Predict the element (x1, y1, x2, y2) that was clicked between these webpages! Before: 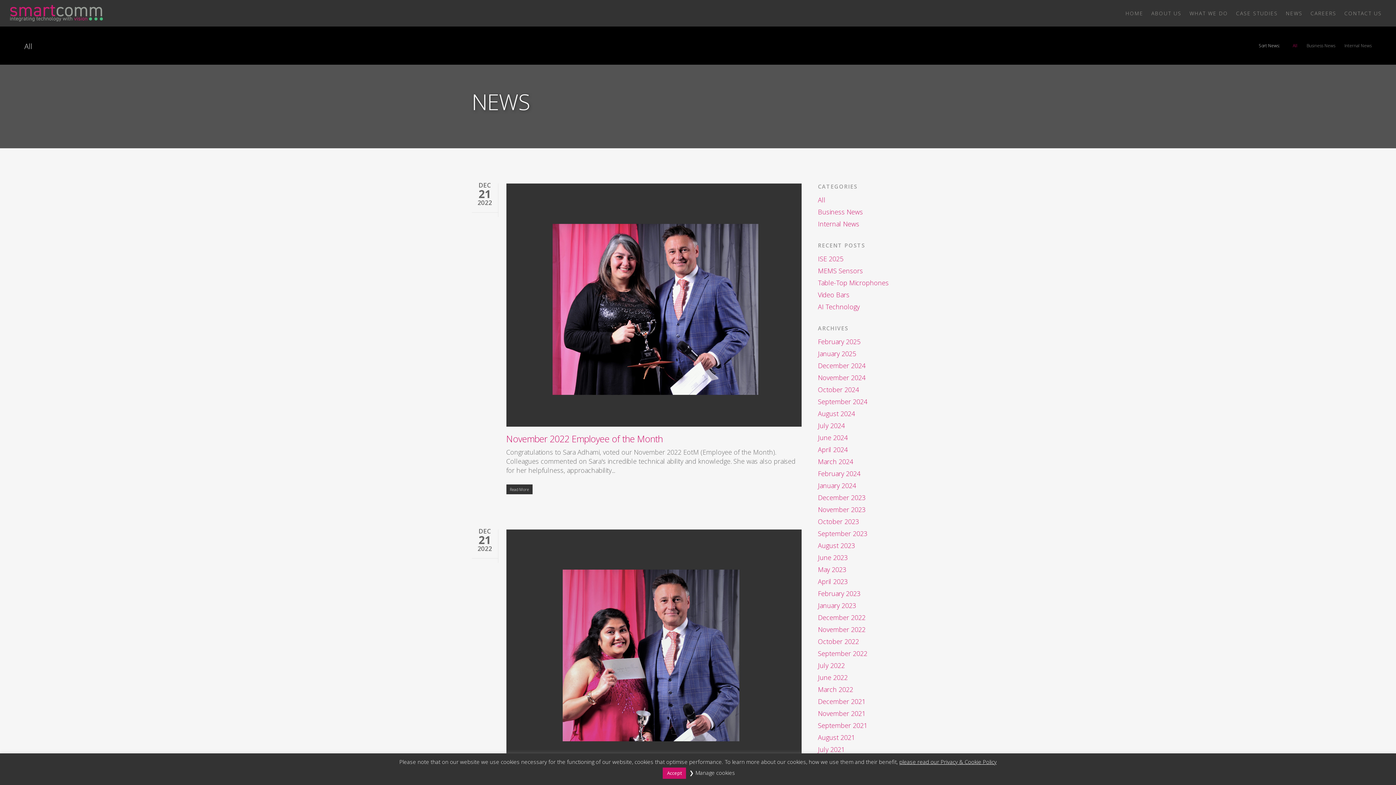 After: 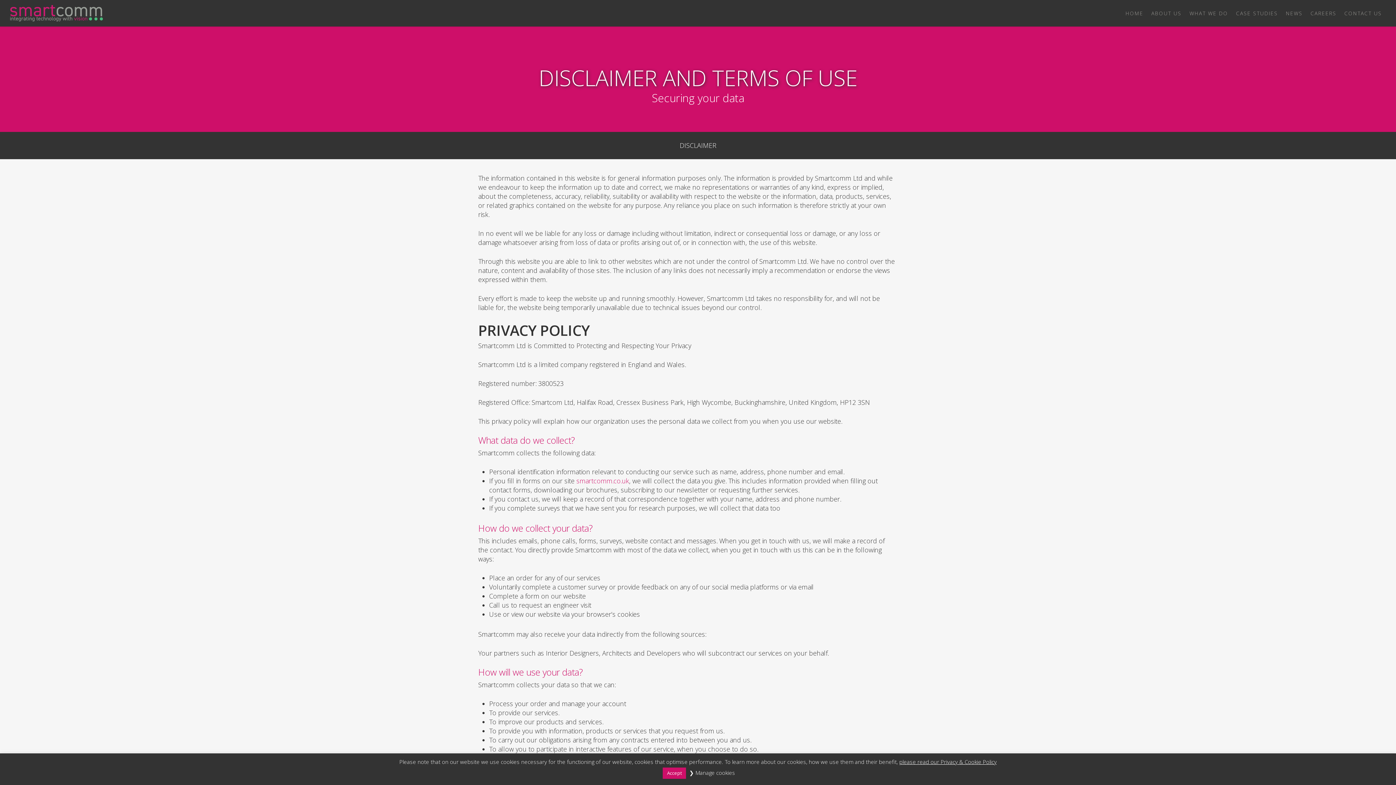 Action: label: please read our Privacy & Cookie Policy bbox: (899, 758, 996, 765)